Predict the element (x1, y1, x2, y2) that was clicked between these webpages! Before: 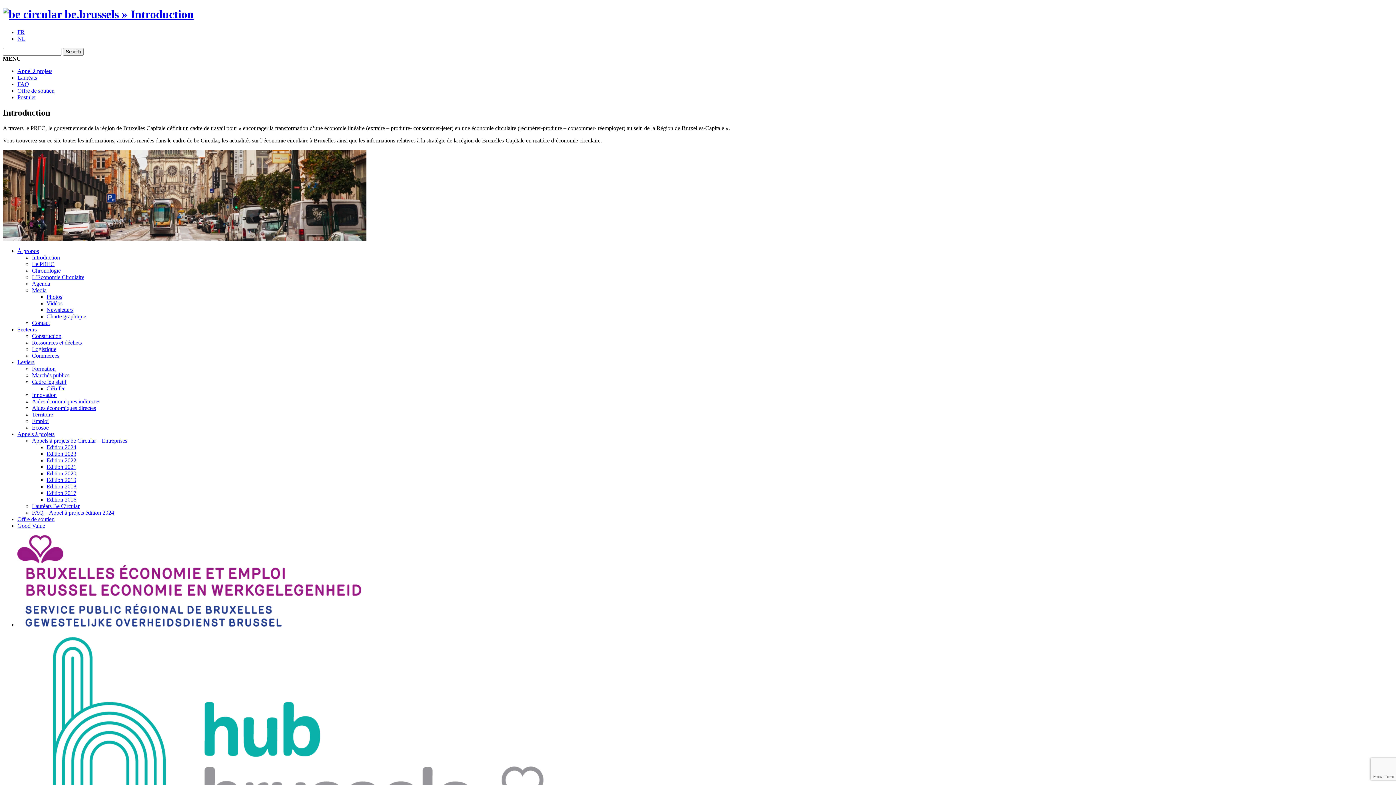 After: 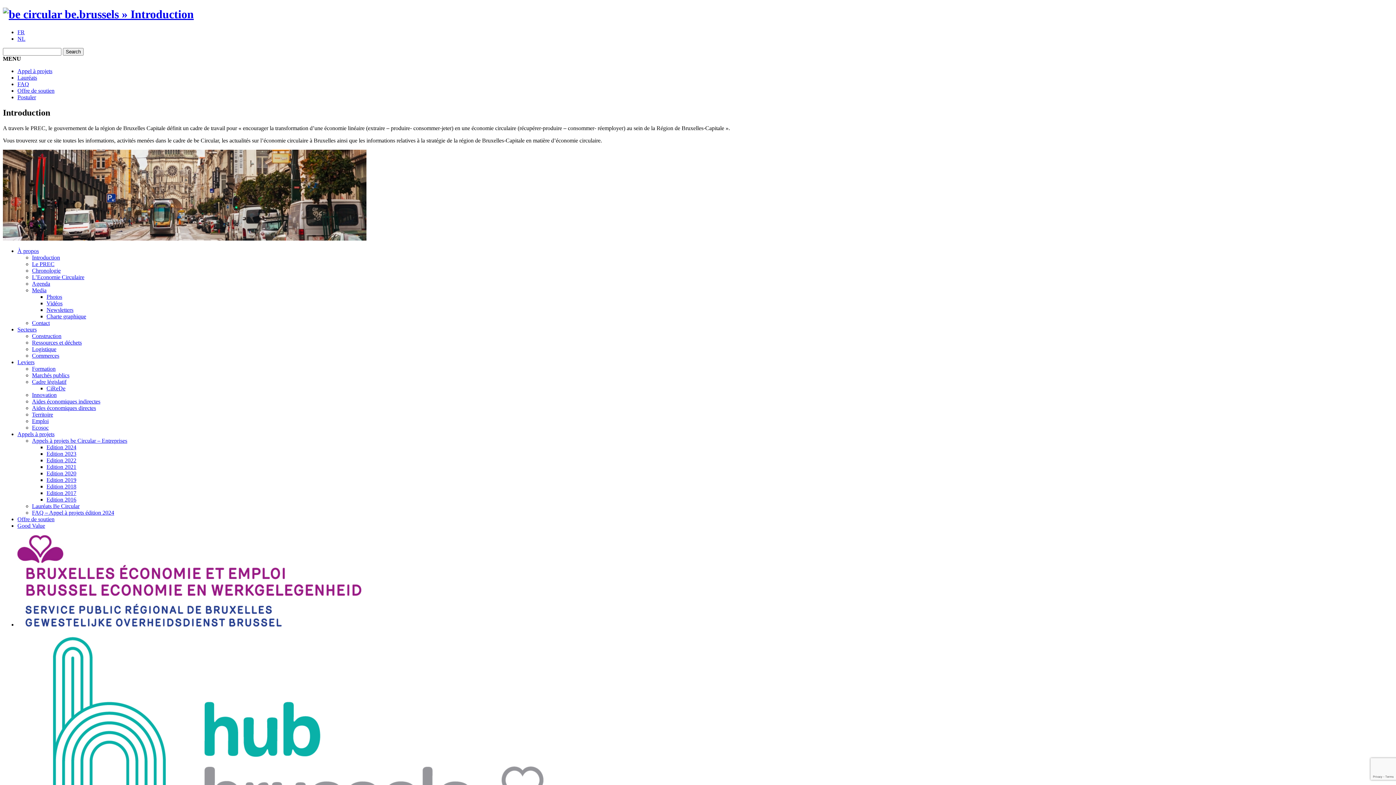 Action: bbox: (17, 621, 361, 627)